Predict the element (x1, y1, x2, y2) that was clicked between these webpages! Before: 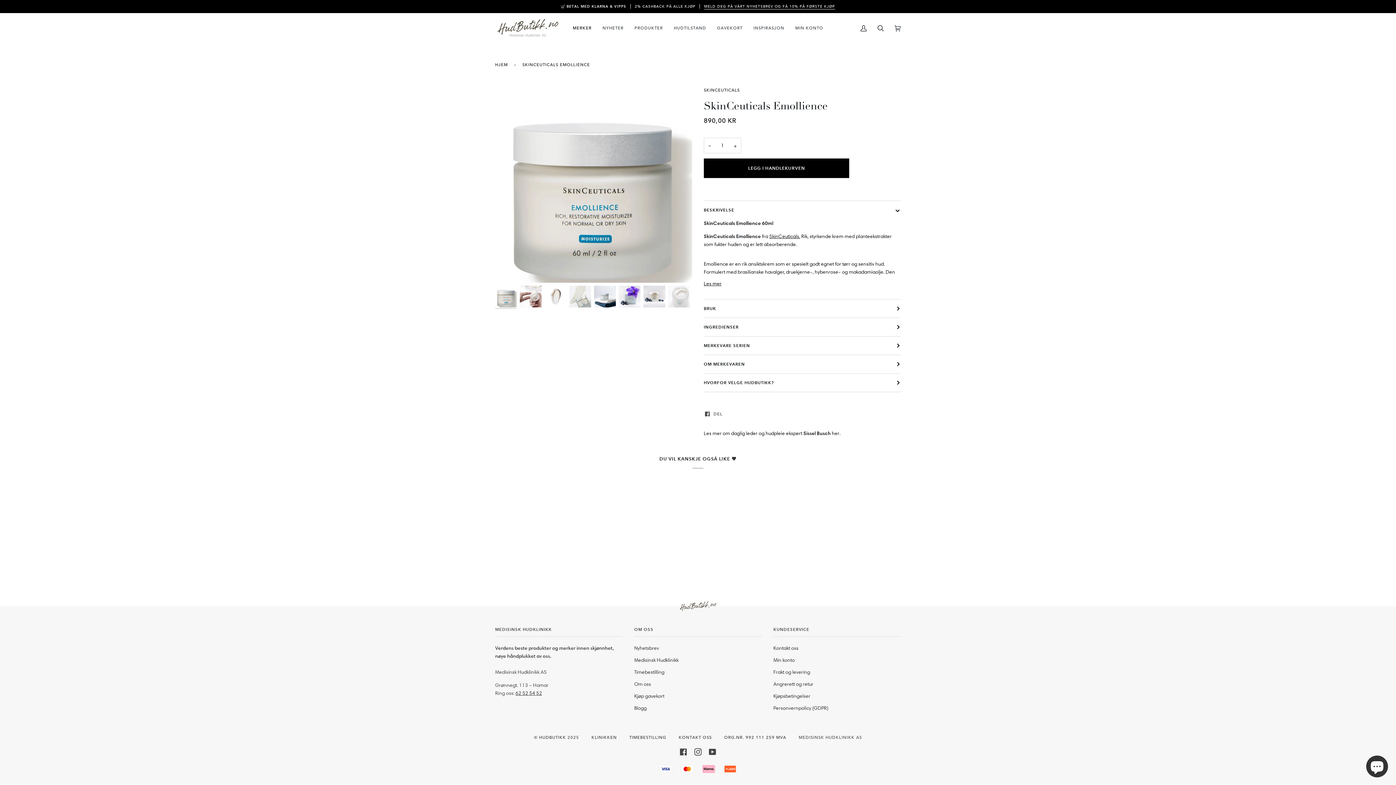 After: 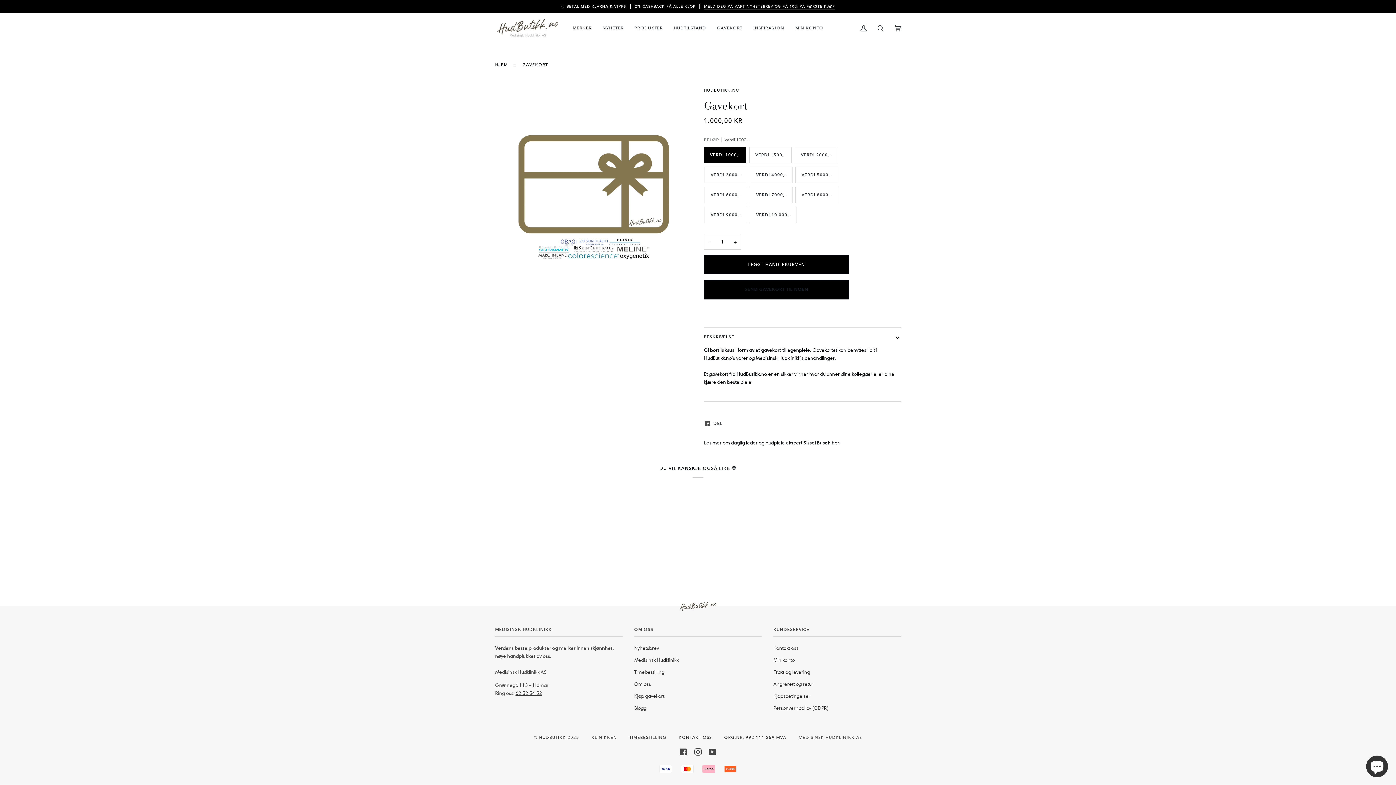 Action: label: GAVEKORT bbox: (711, 13, 748, 43)